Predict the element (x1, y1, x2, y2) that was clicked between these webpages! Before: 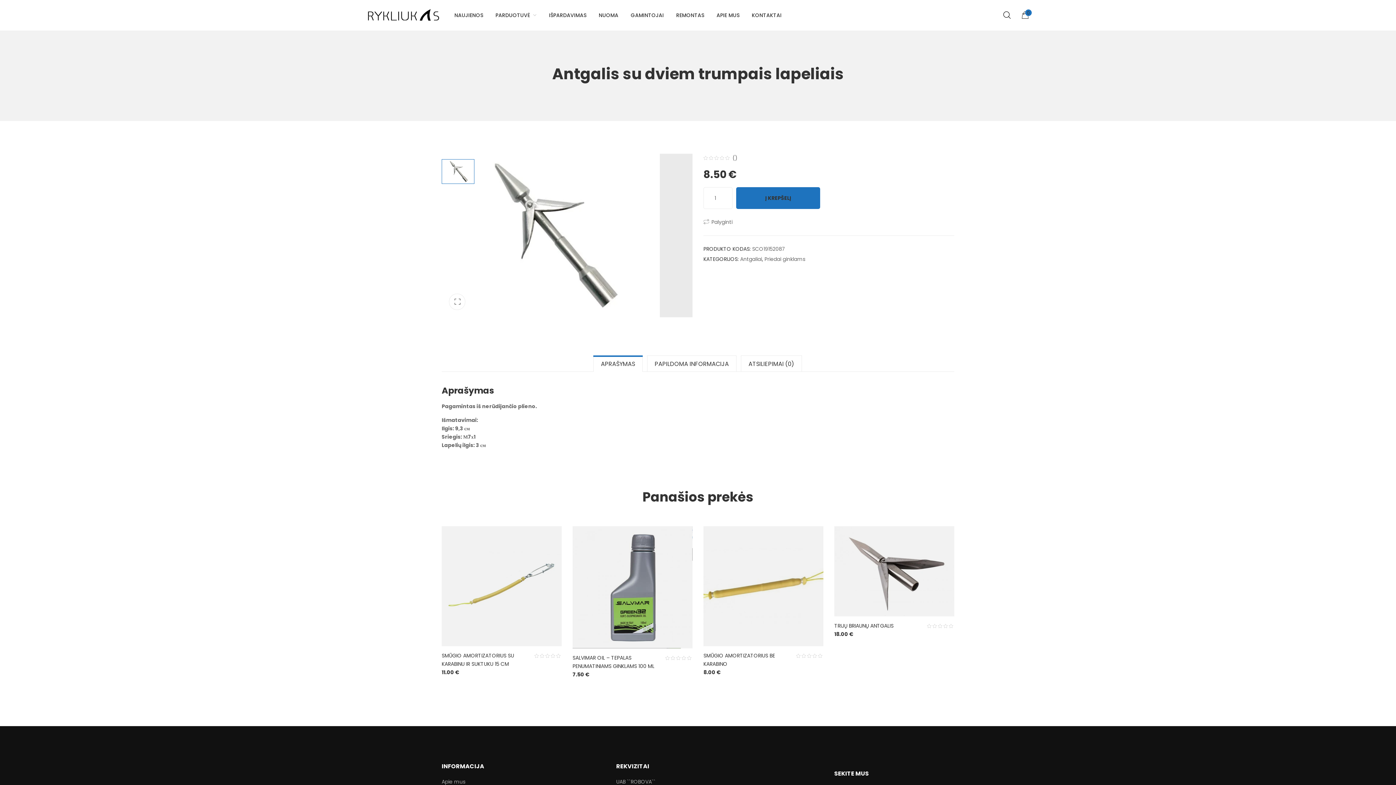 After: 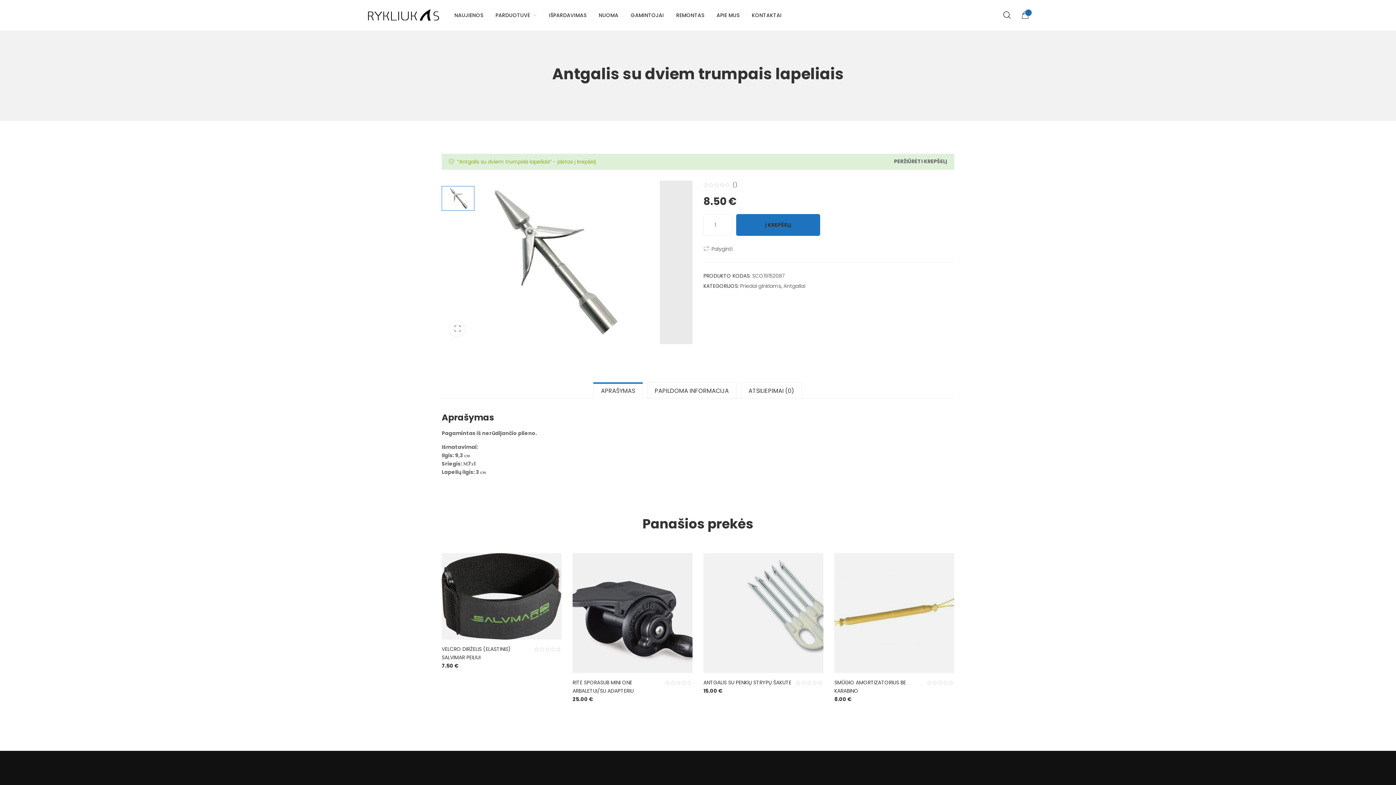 Action: label: Į KREPŠELĮ bbox: (736, 187, 820, 209)